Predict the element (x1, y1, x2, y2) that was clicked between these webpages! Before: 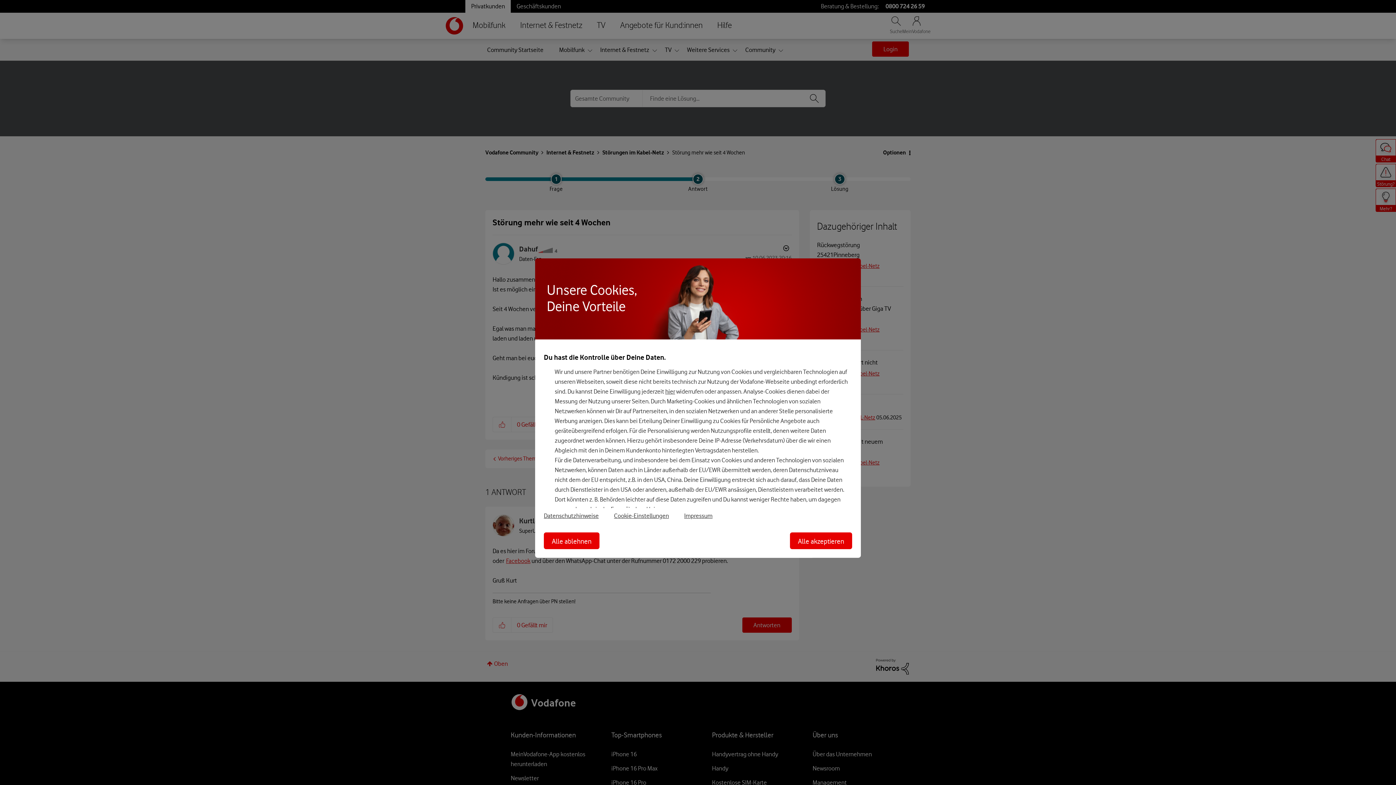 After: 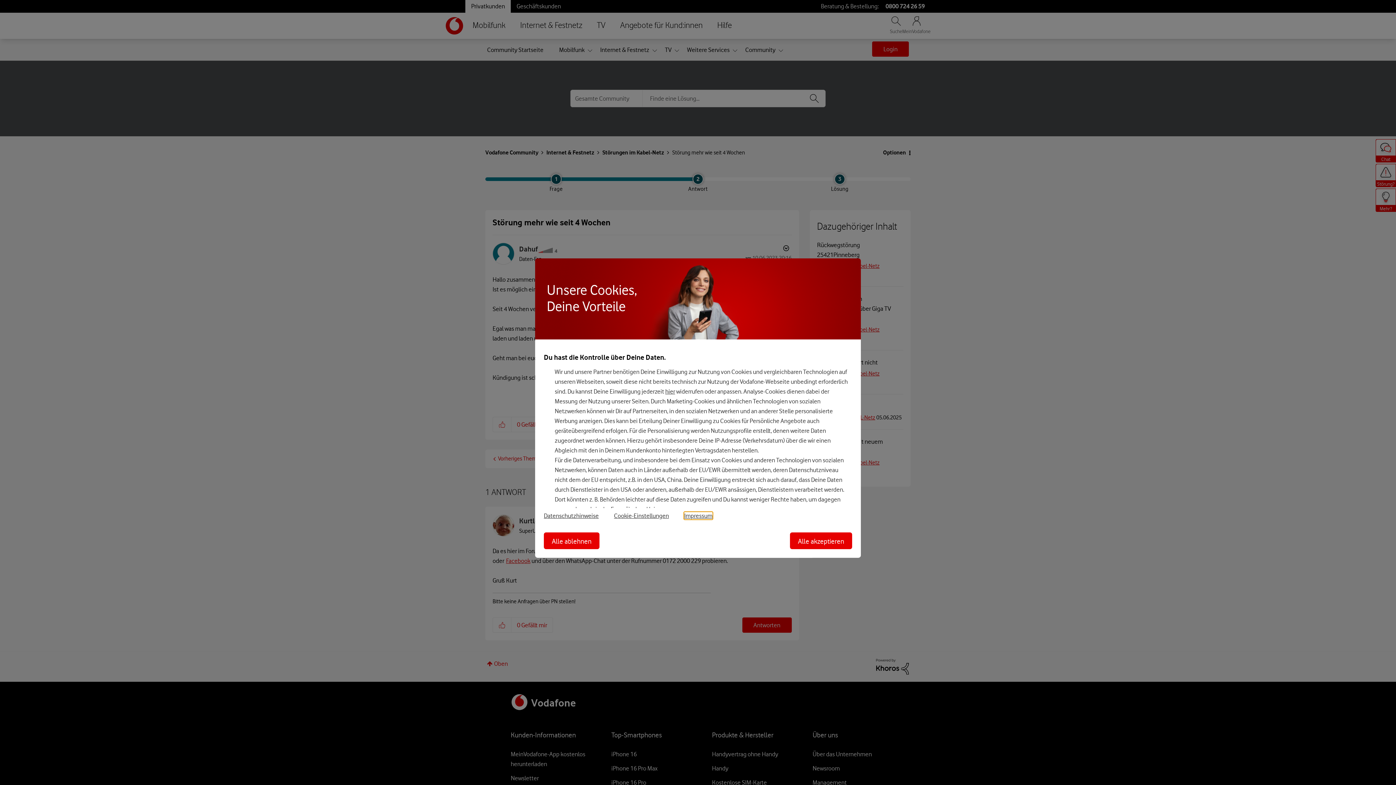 Action: label: Impressum bbox: (684, 512, 712, 519)